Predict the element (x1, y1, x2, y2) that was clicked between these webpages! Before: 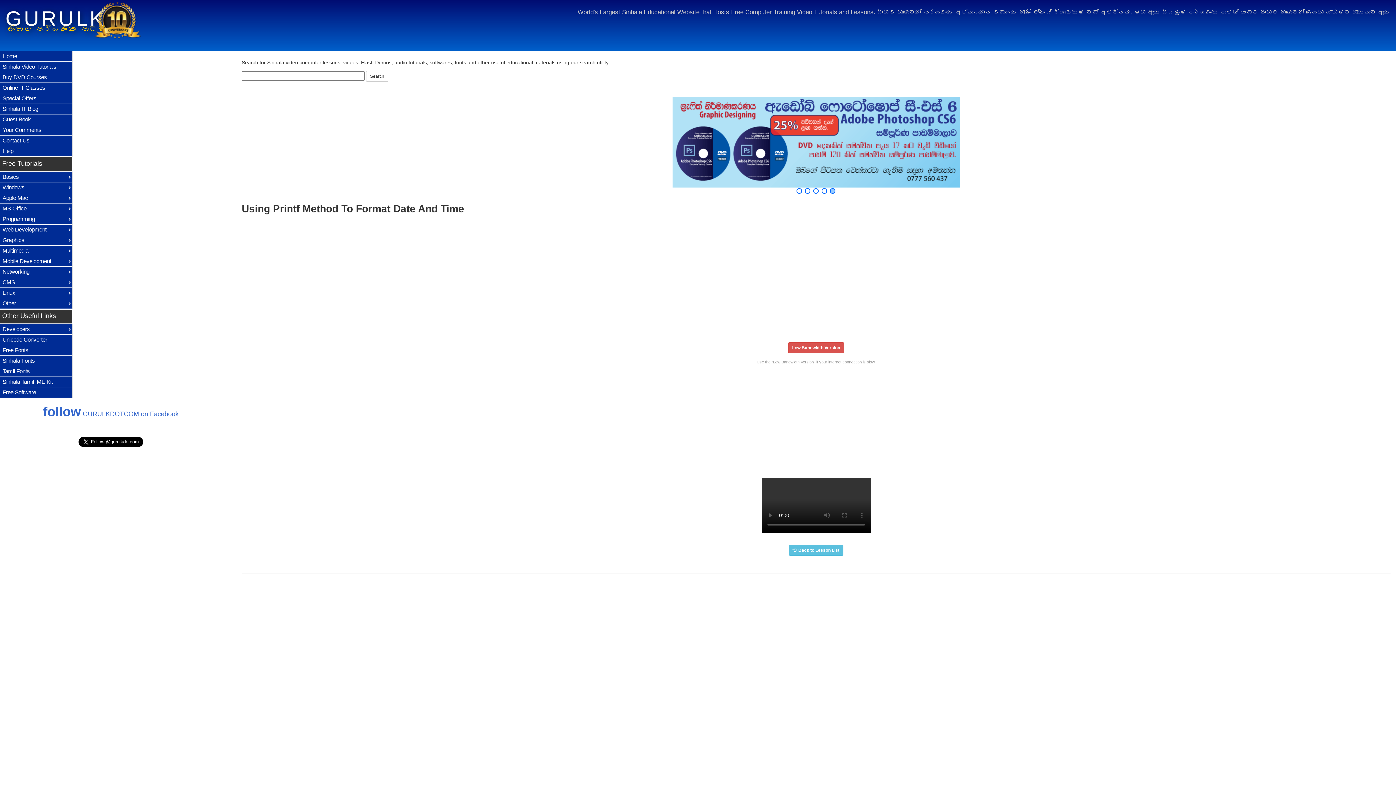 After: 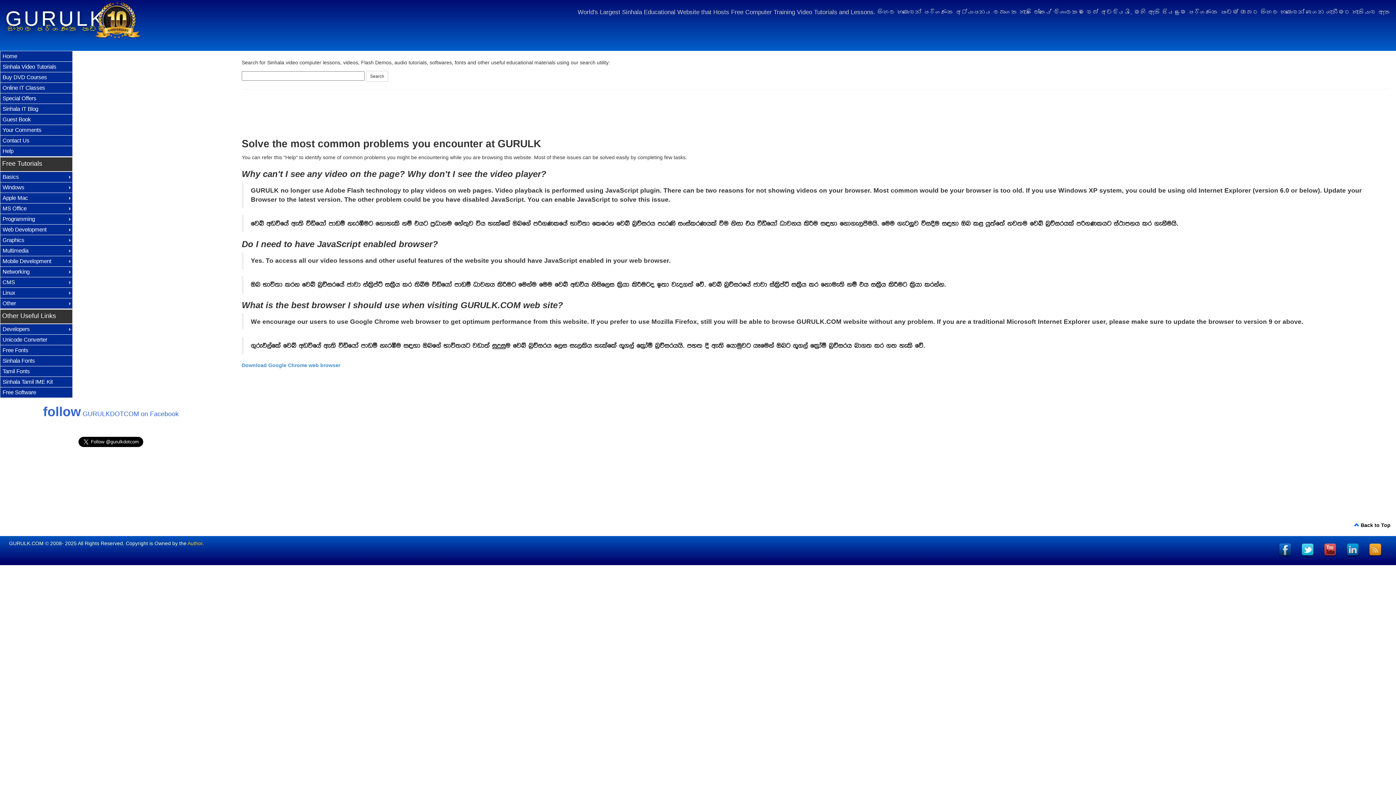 Action: bbox: (2, 147, 75, 155) label: Help